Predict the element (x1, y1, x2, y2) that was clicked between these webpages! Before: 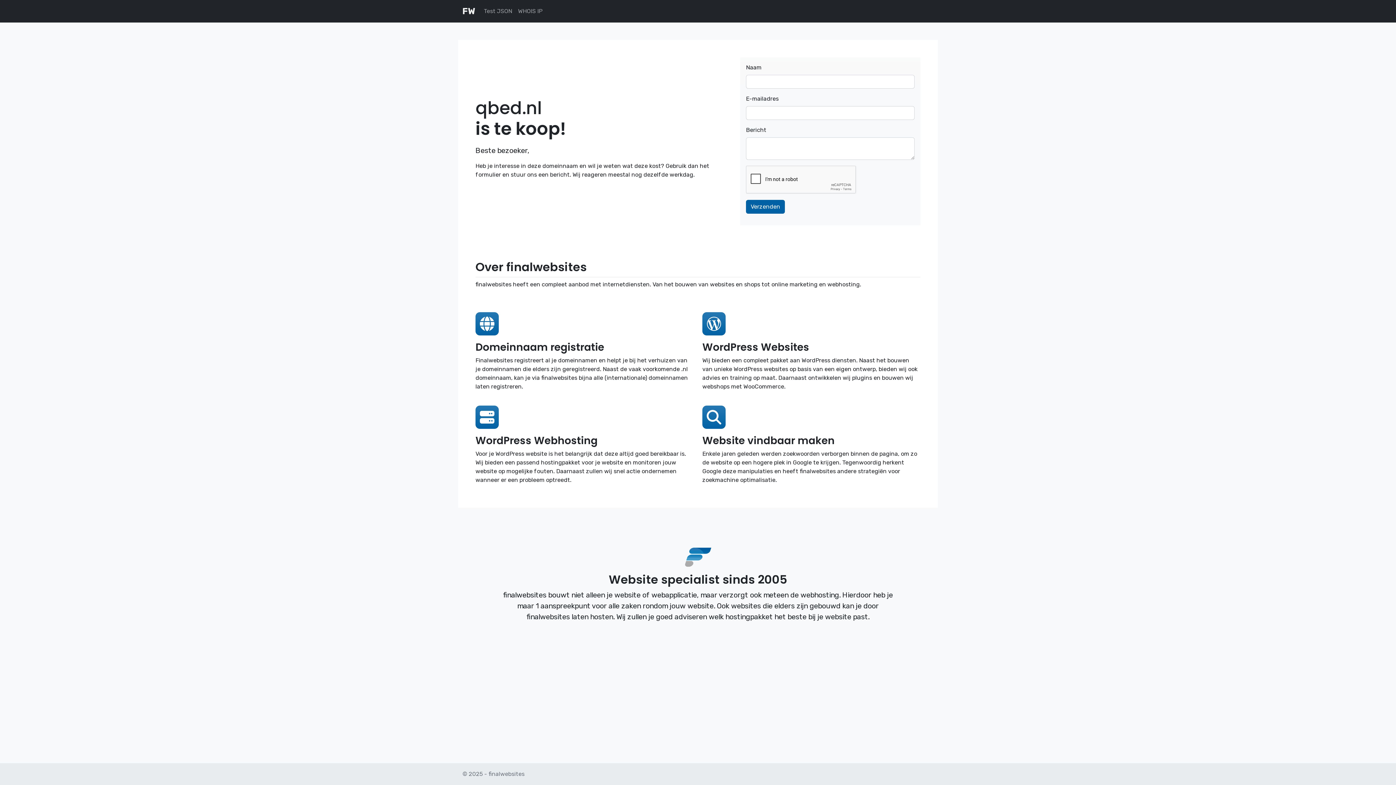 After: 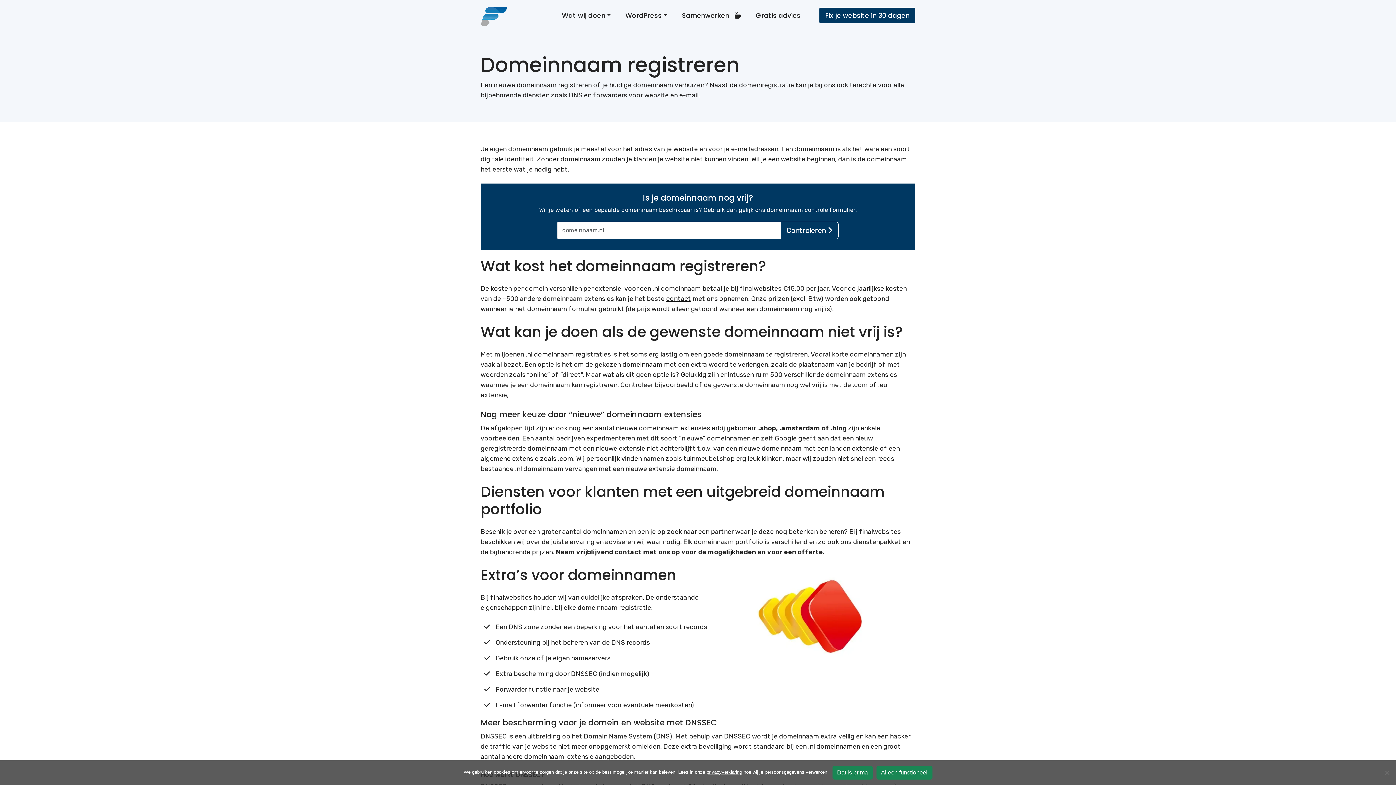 Action: bbox: (475, 340, 604, 354) label: Domeinnaam registratie